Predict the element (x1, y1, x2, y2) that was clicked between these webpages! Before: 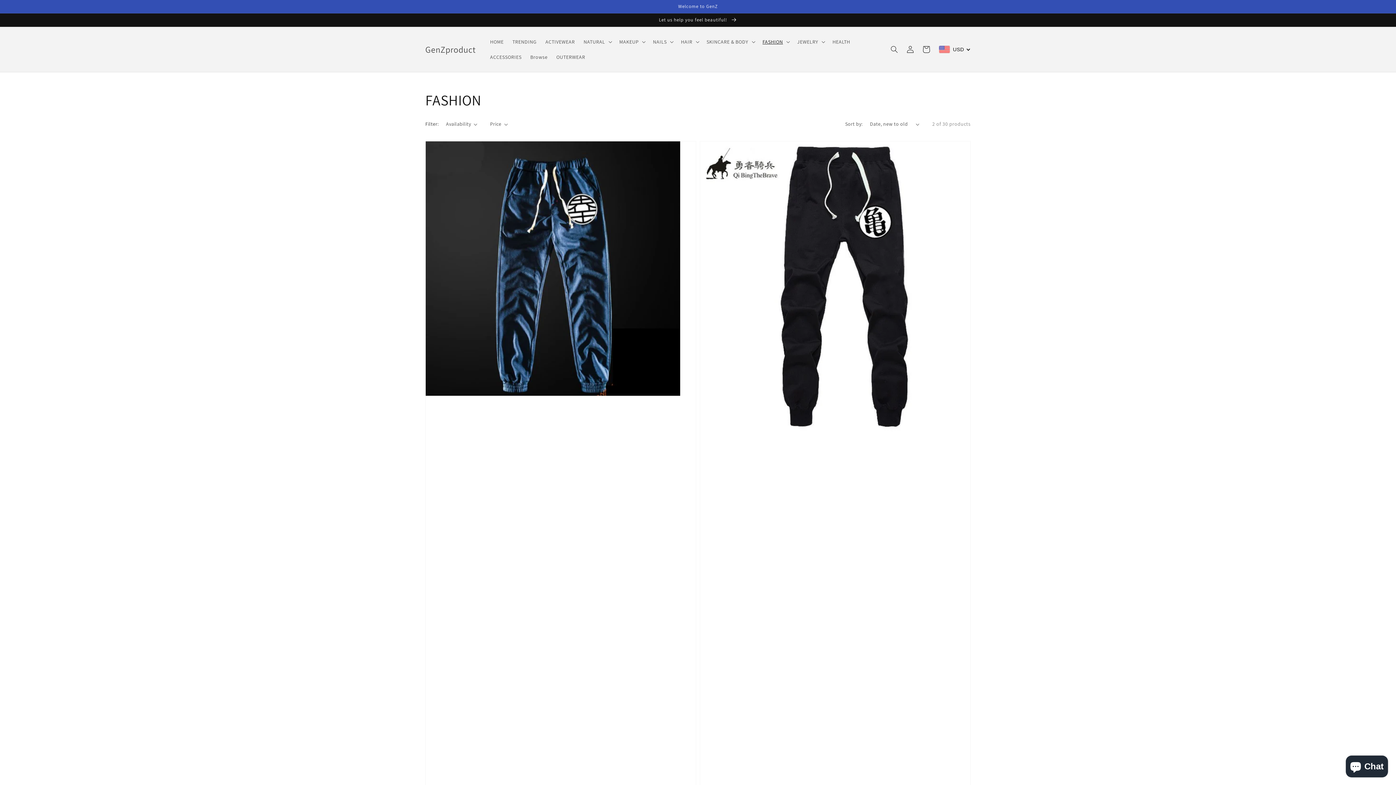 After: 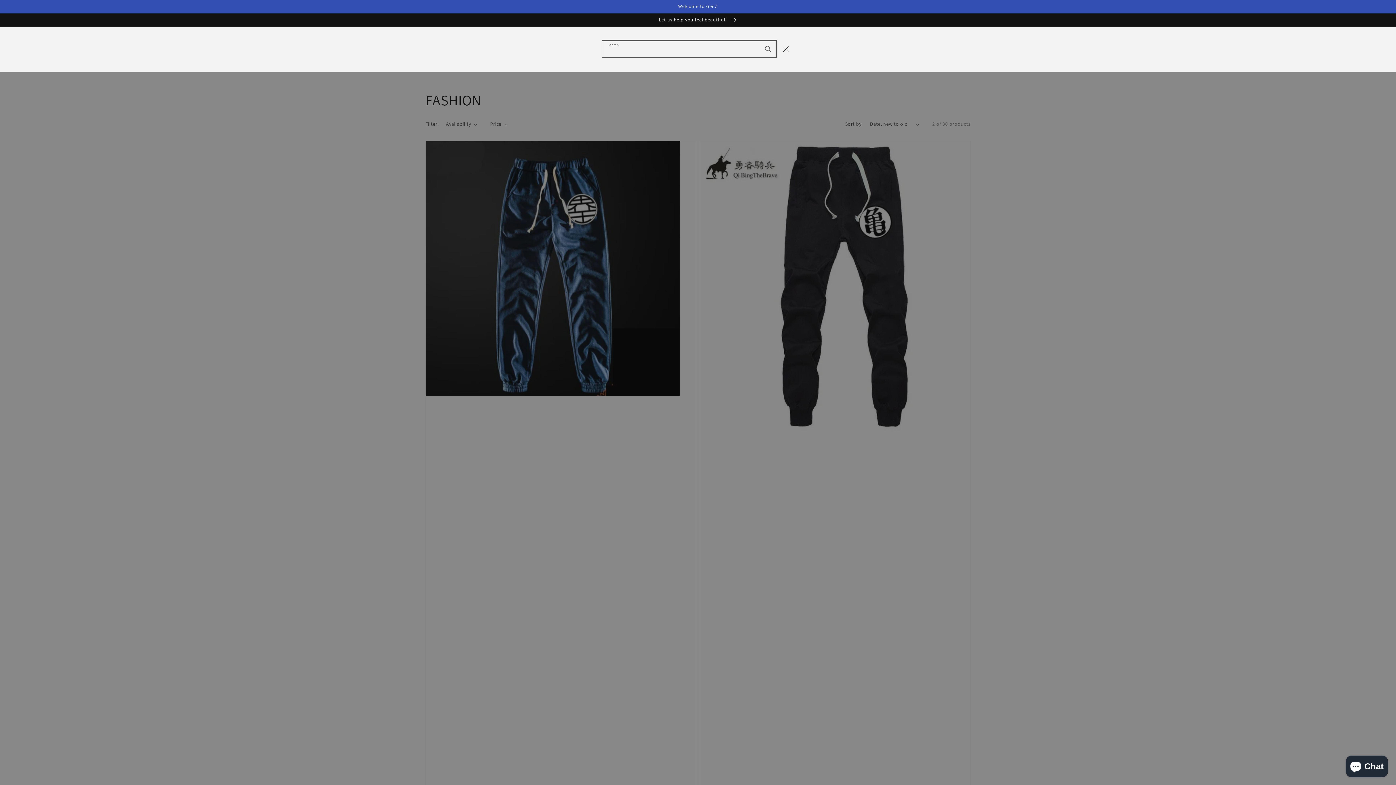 Action: label: Search bbox: (886, 41, 902, 57)